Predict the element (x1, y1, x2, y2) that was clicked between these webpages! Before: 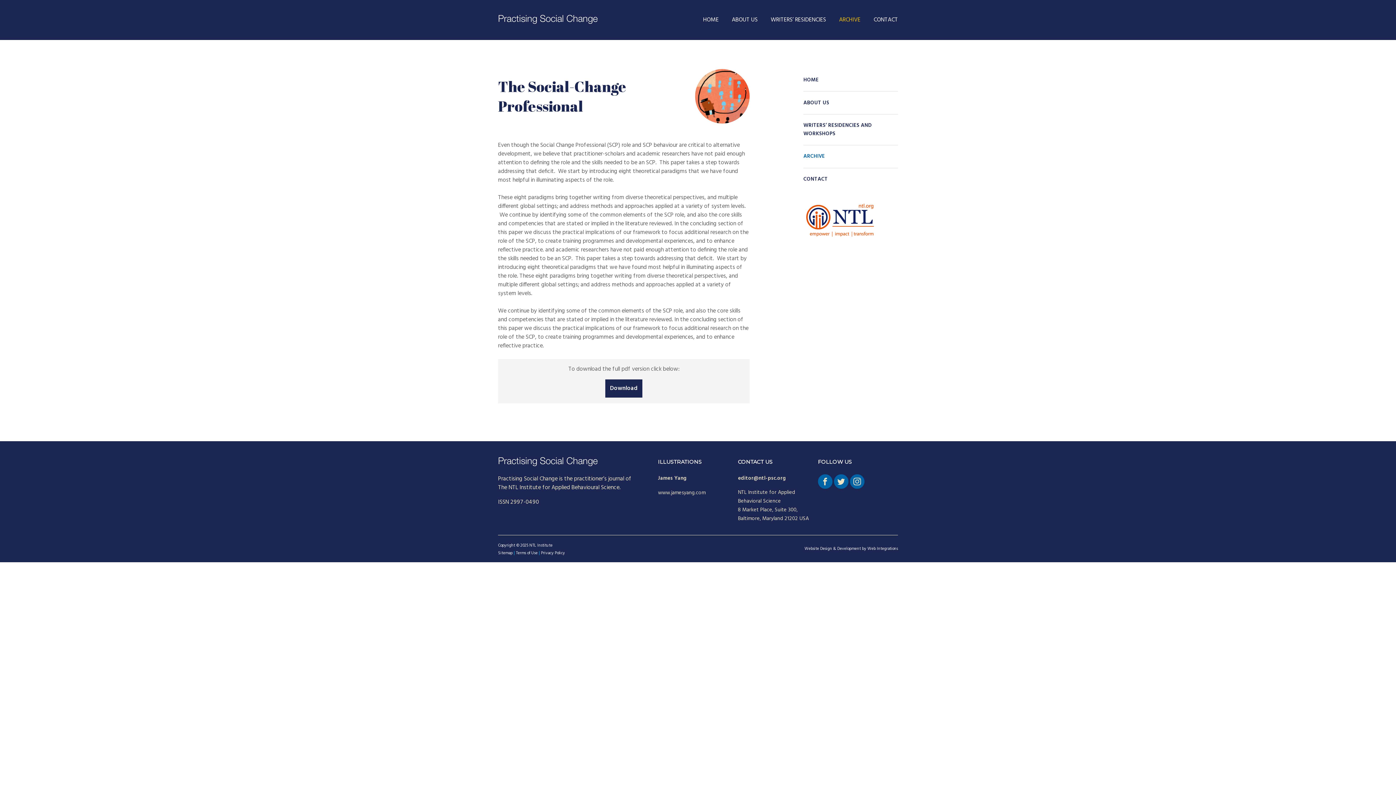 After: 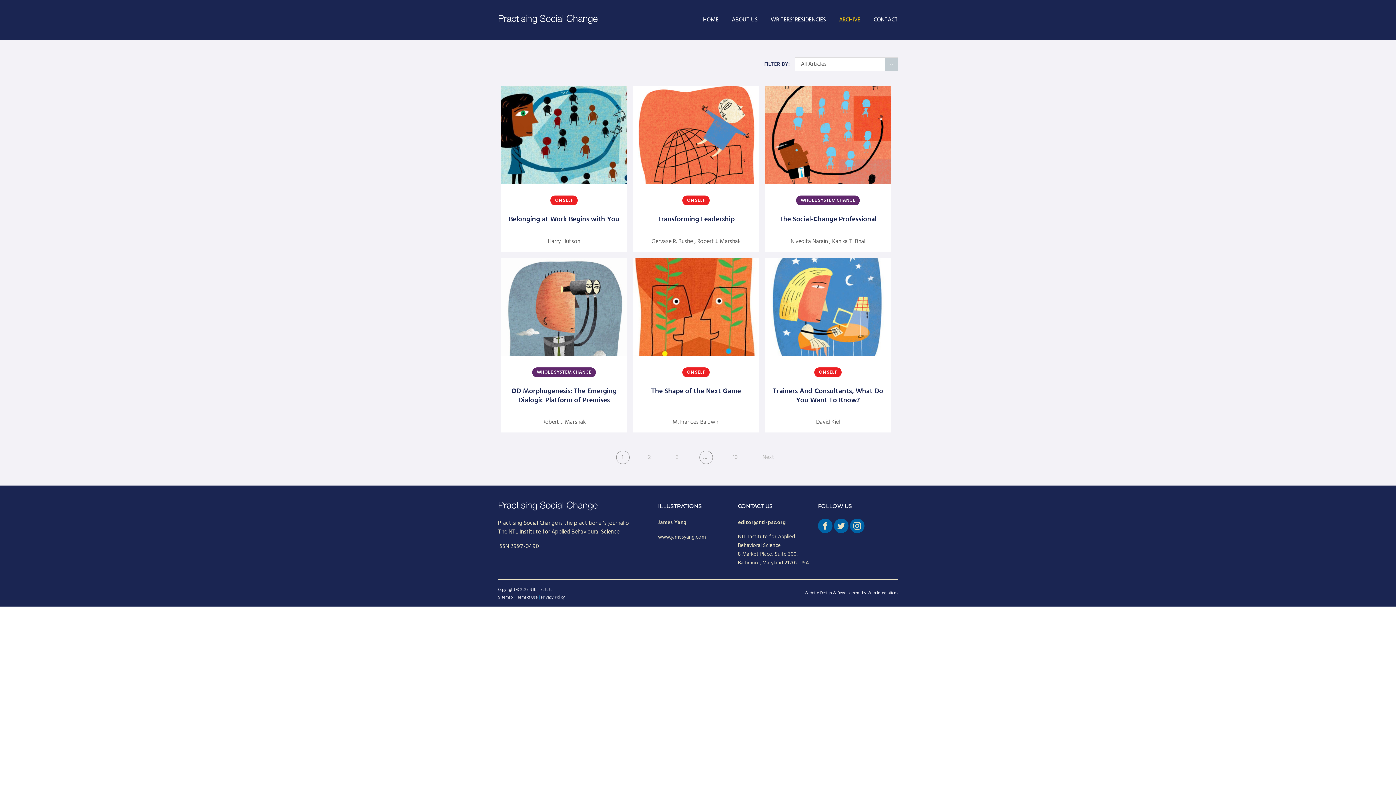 Action: label: ARCHIVE bbox: (803, 145, 898, 168)